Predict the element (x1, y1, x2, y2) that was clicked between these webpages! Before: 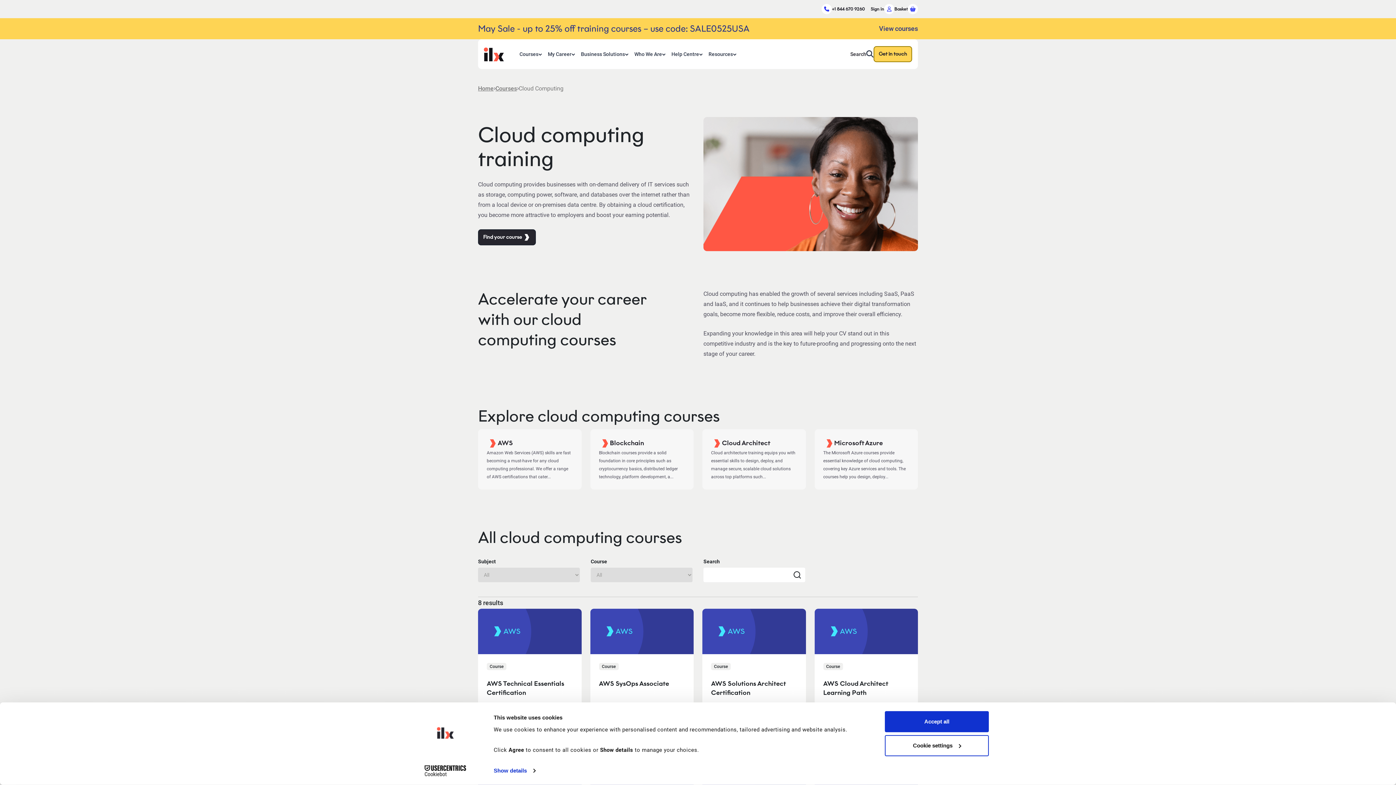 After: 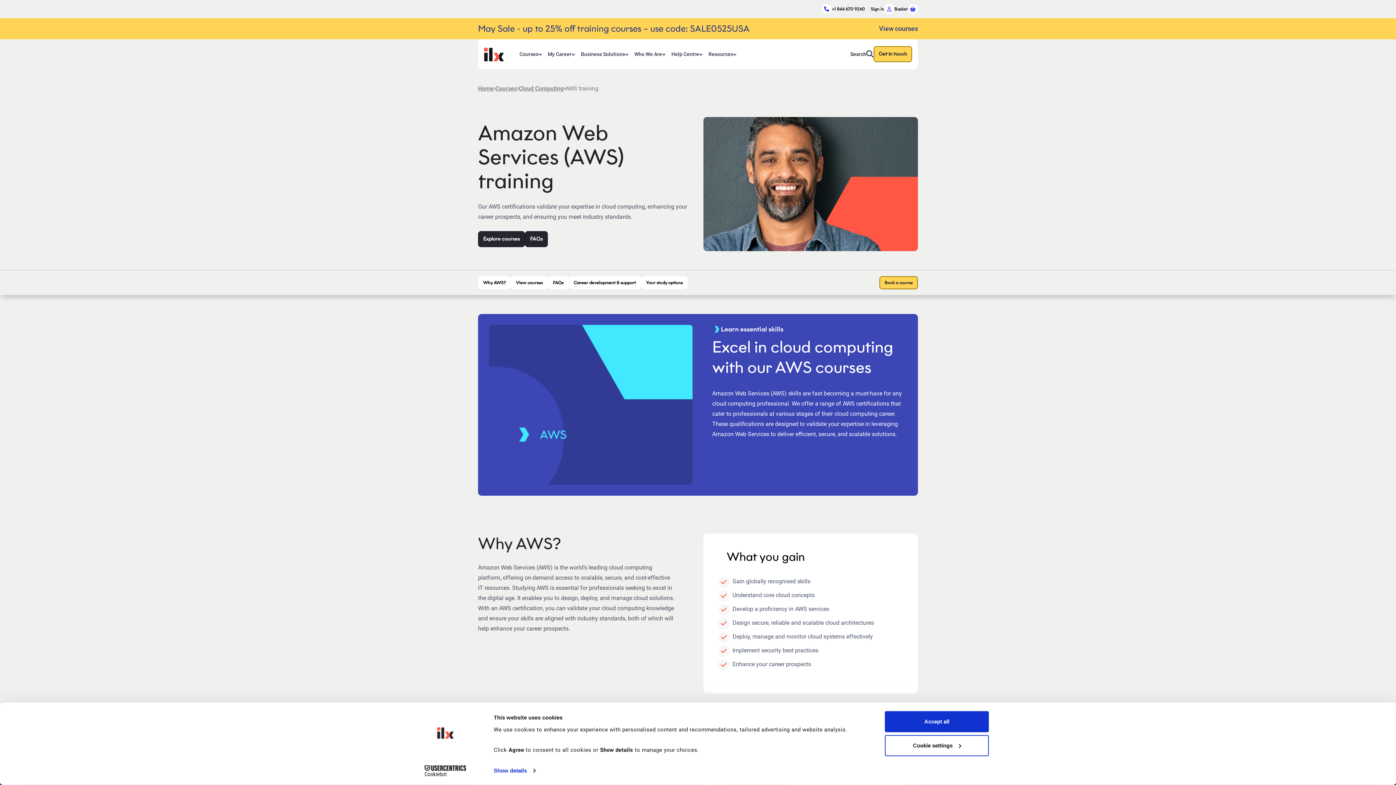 Action: label: AWS
Amazon Web Services (AWS) skills are fast becoming a must-have for any cloud computing professional. We offer a range of AWS certifications that cater... bbox: (478, 429, 581, 489)